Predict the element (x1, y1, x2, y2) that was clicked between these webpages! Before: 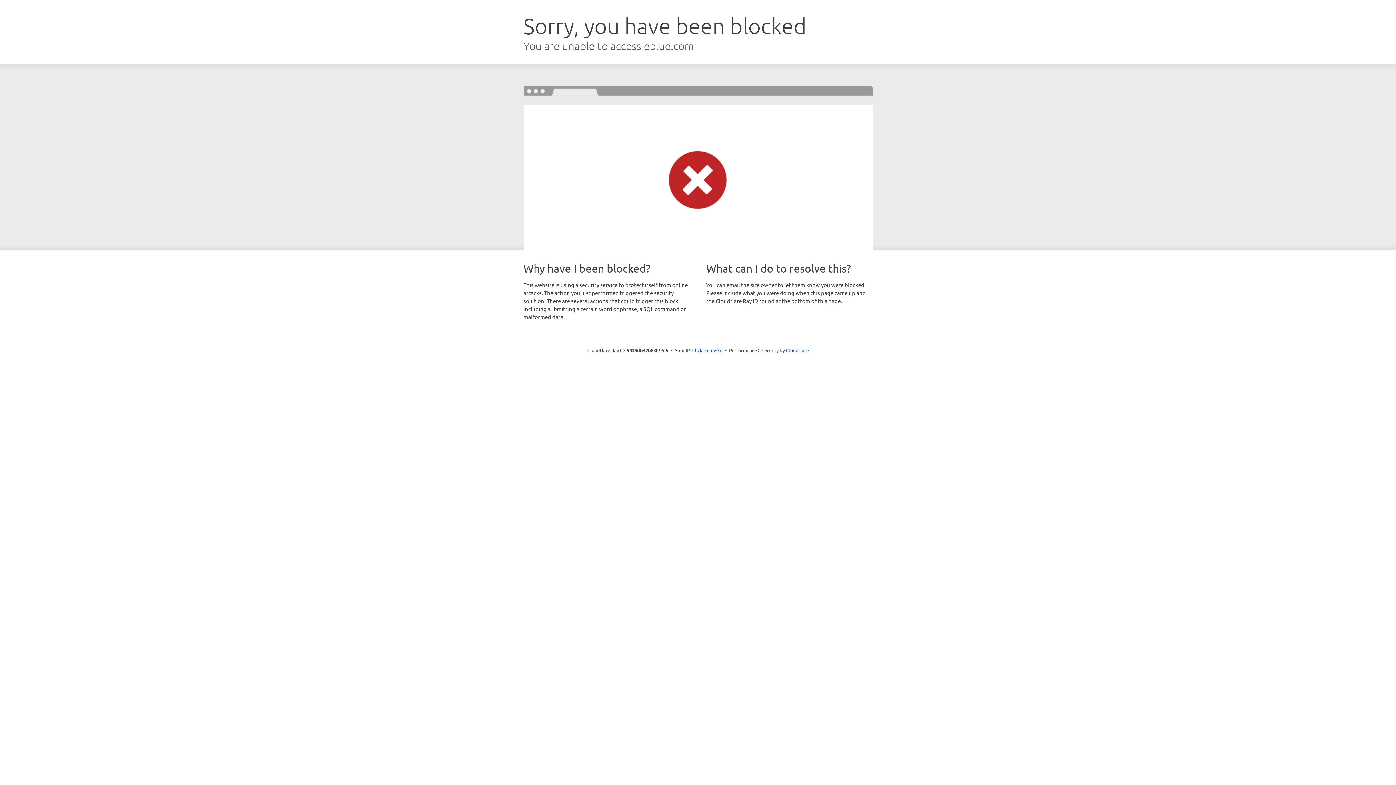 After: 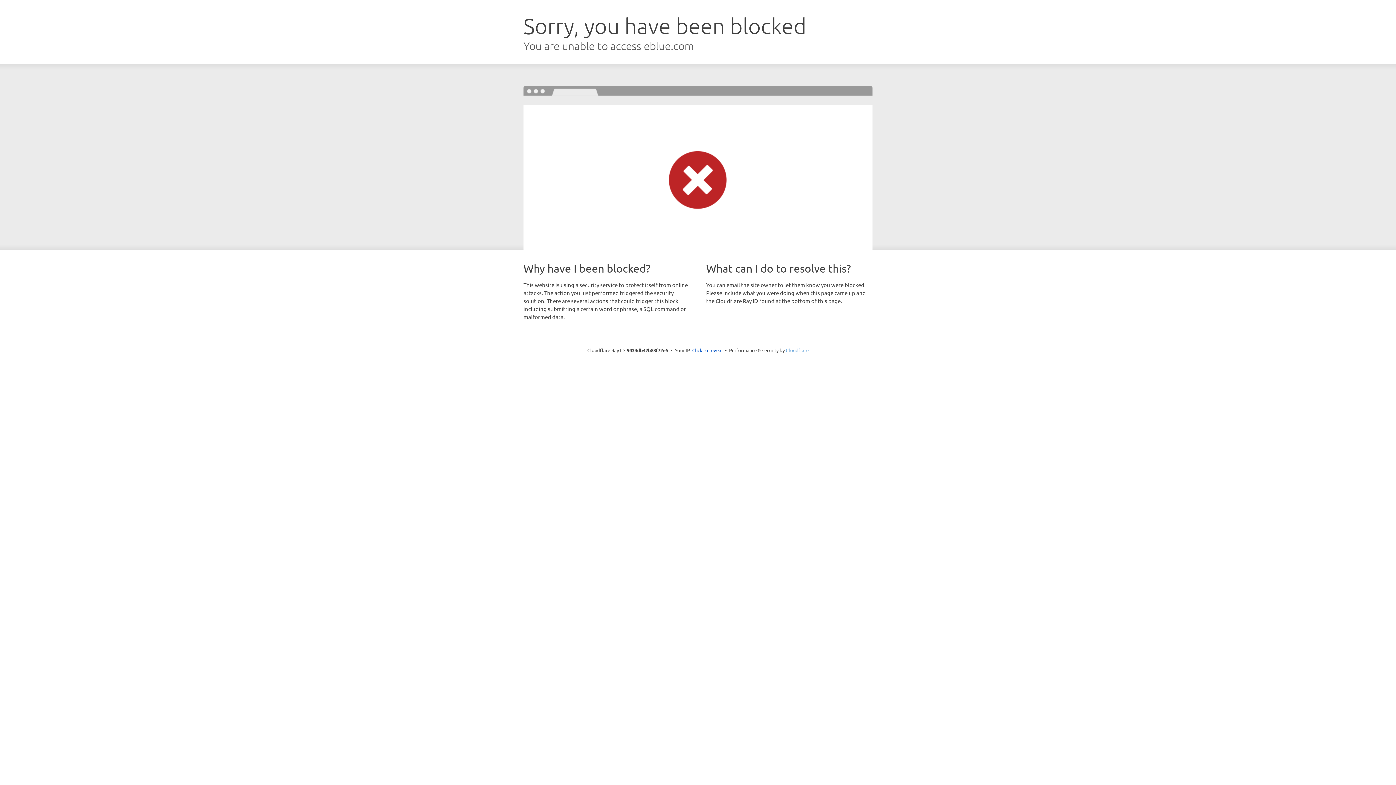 Action: label: Cloudflare bbox: (786, 347, 808, 353)